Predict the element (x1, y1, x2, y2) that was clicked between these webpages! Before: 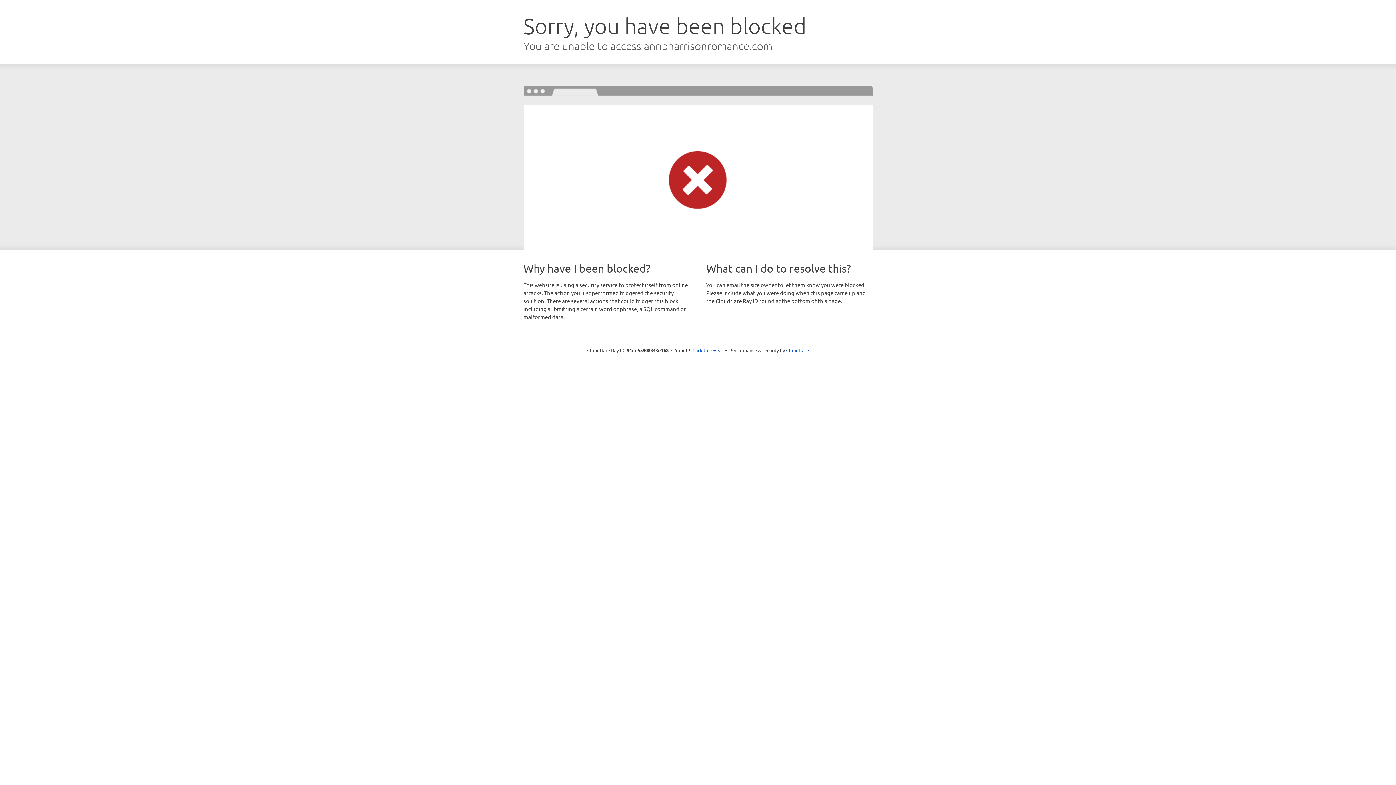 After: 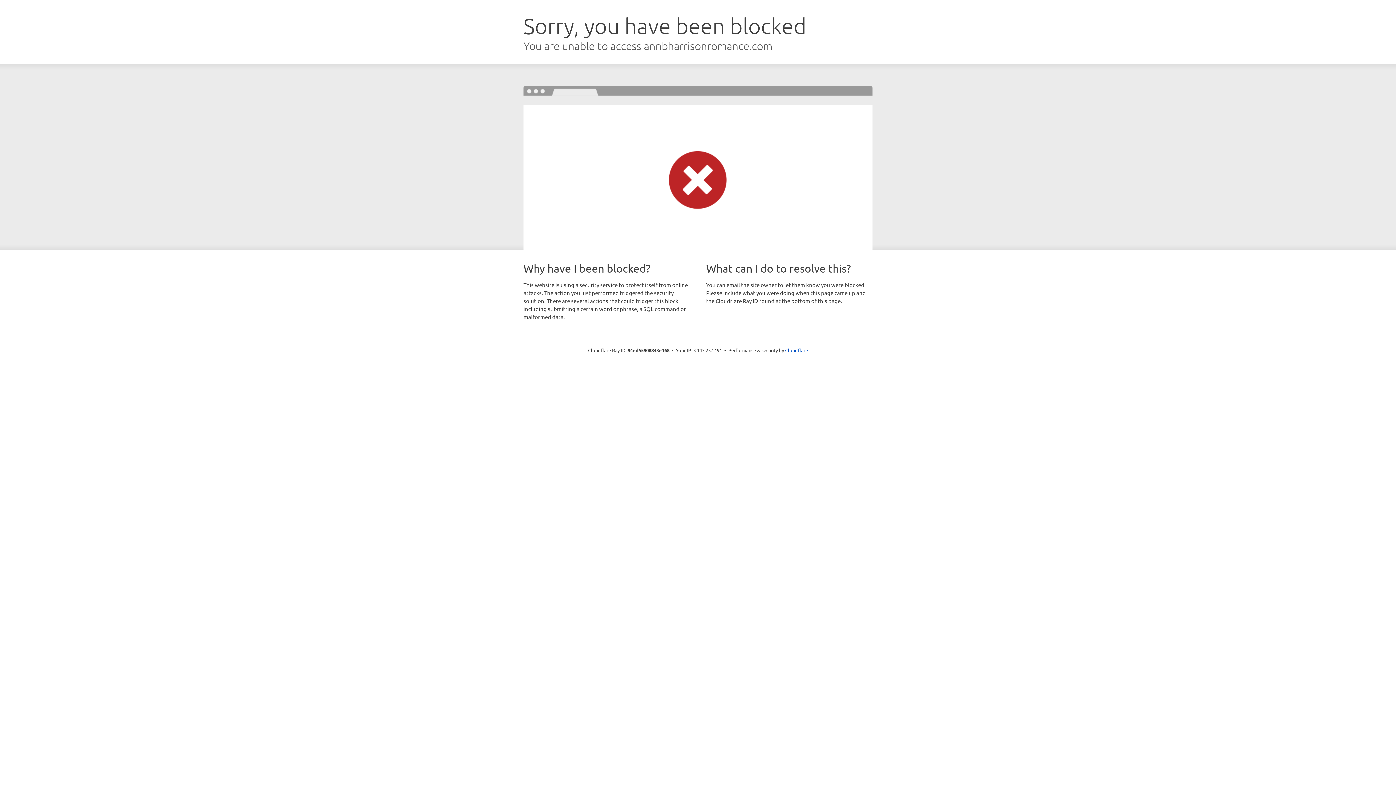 Action: label: Click to reveal bbox: (692, 346, 723, 353)